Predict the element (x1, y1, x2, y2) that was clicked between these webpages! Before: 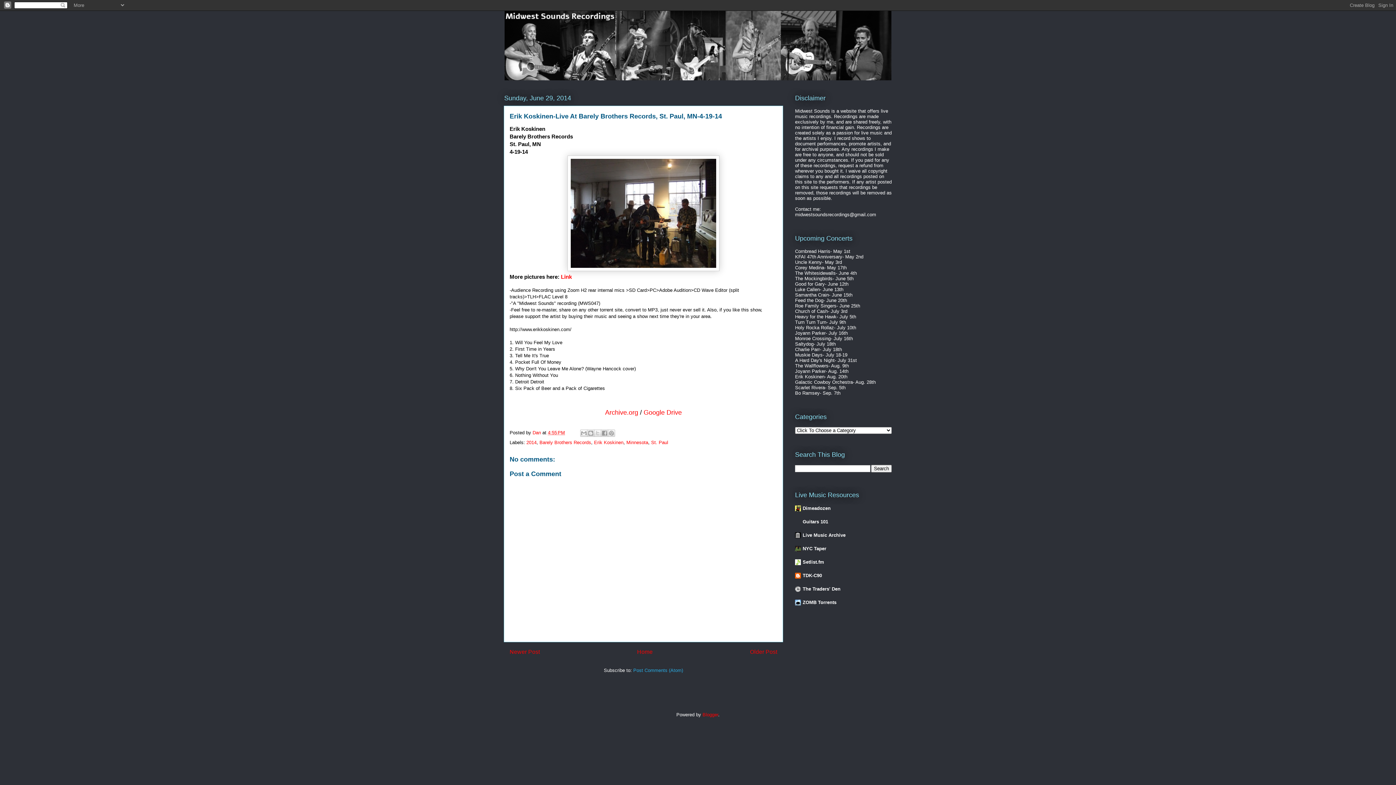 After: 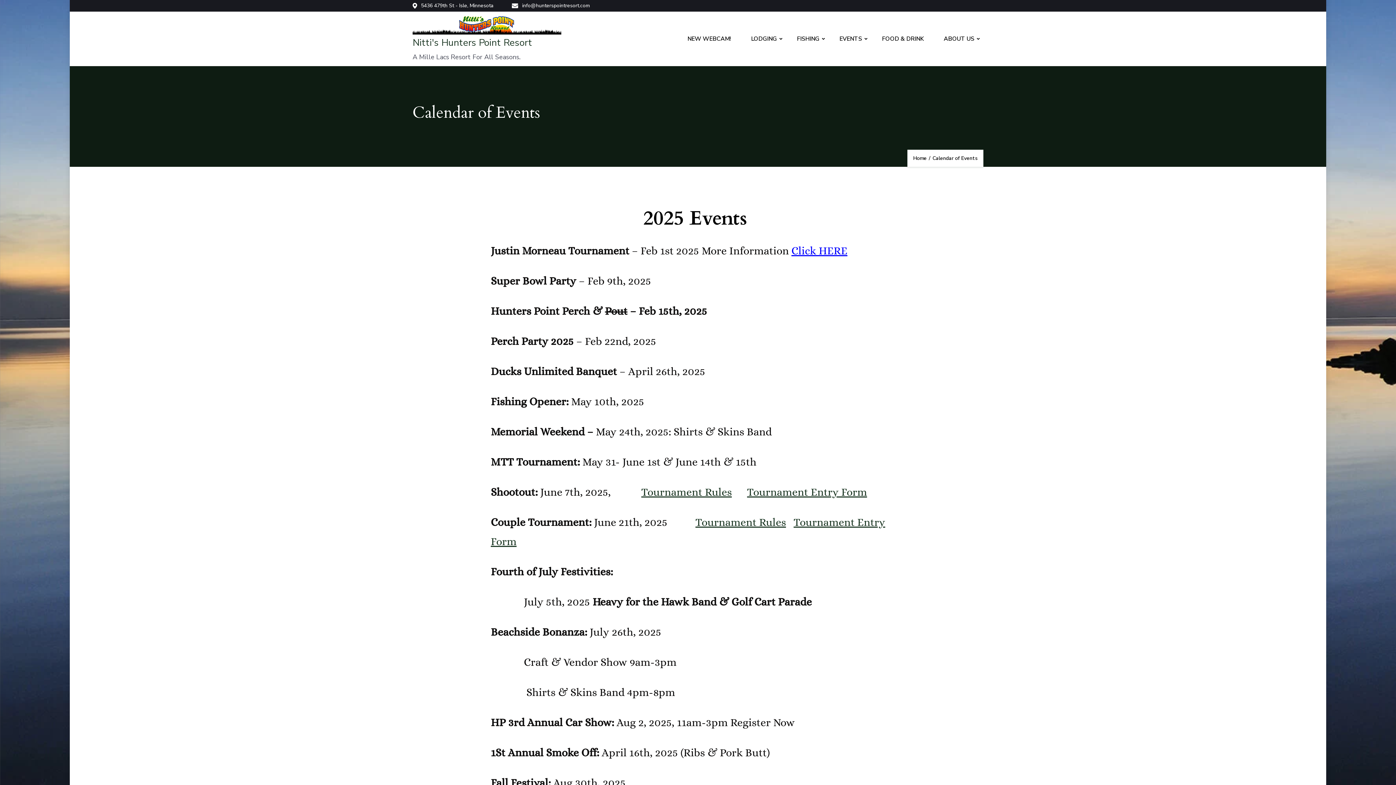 Action: bbox: (795, 314, 856, 319) label: Heavy for the Hawk- July 5th